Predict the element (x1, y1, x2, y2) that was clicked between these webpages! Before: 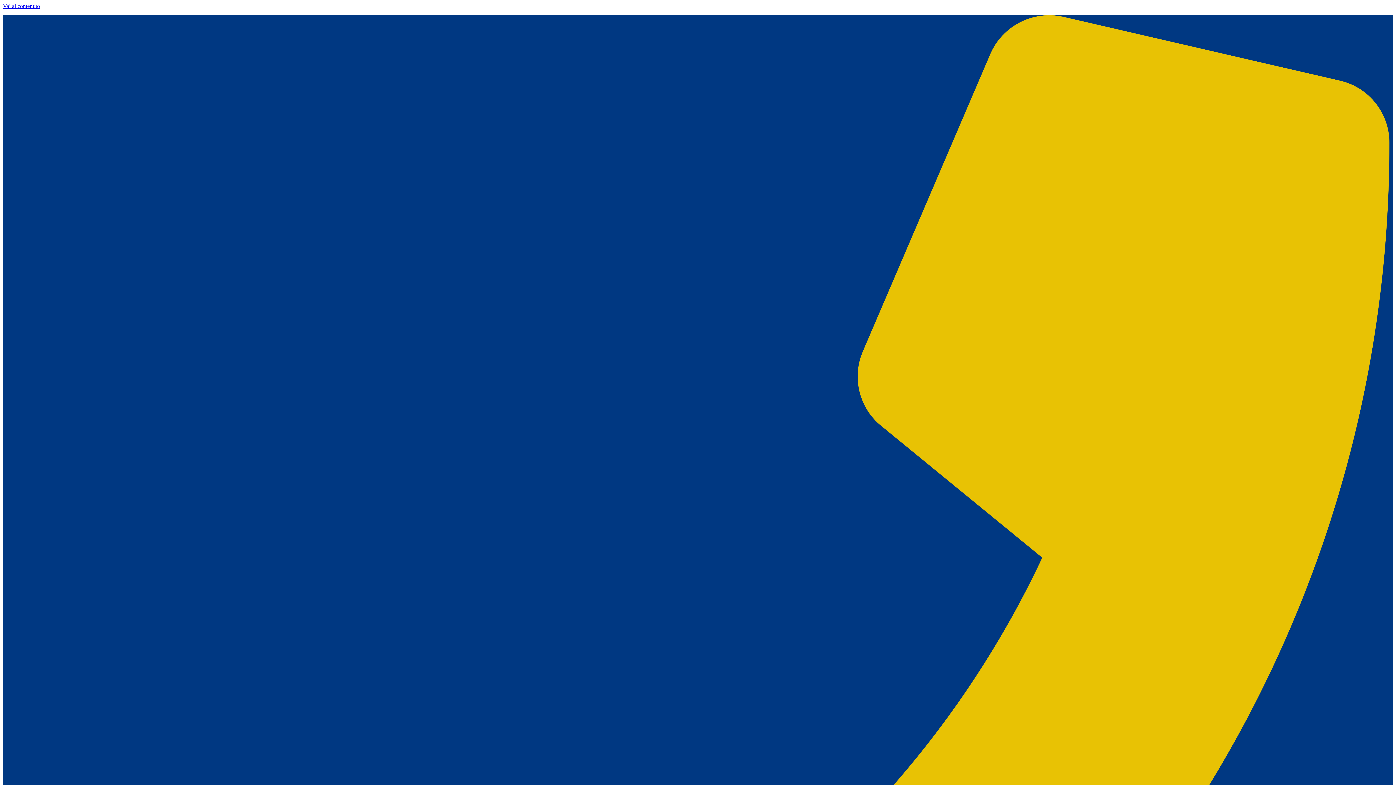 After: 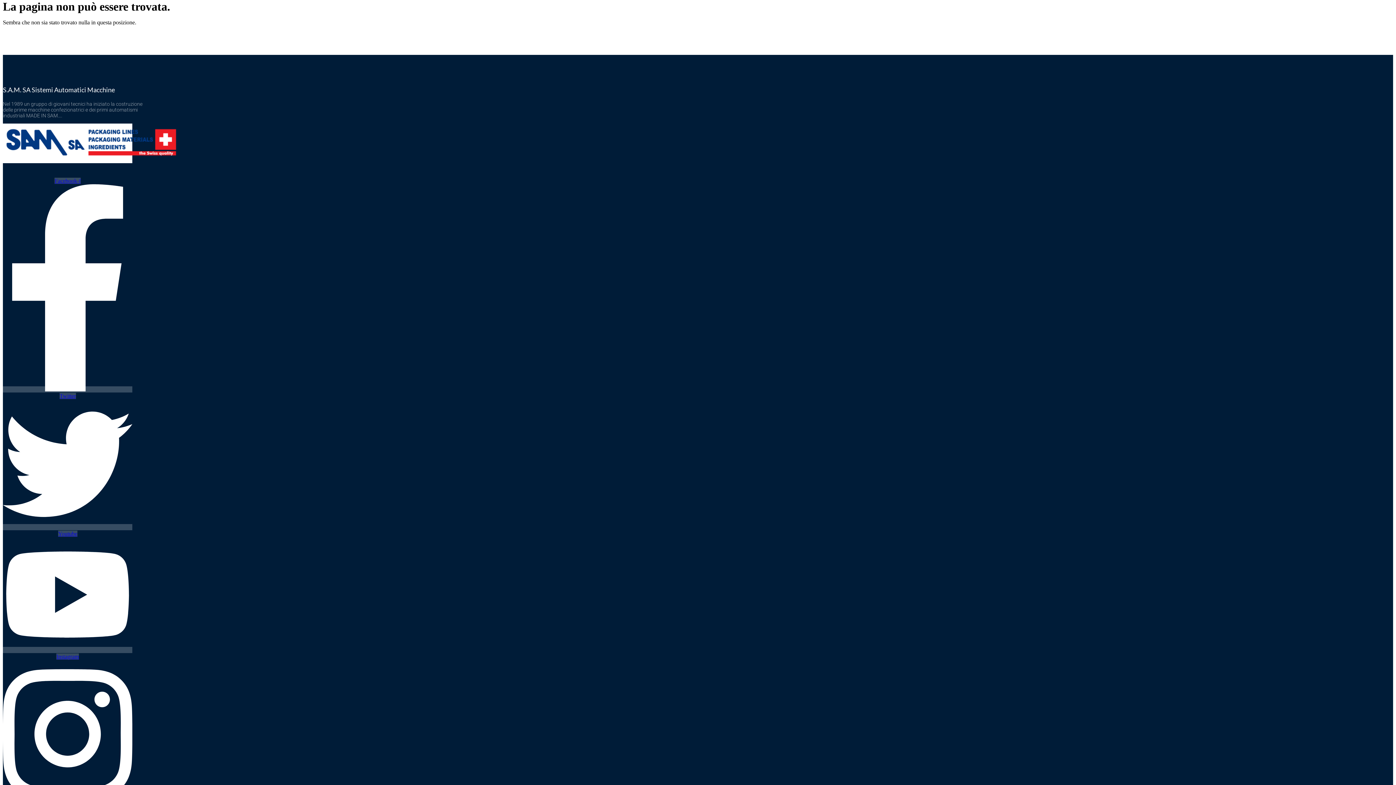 Action: label: Vai al contenuto bbox: (2, 2, 40, 9)